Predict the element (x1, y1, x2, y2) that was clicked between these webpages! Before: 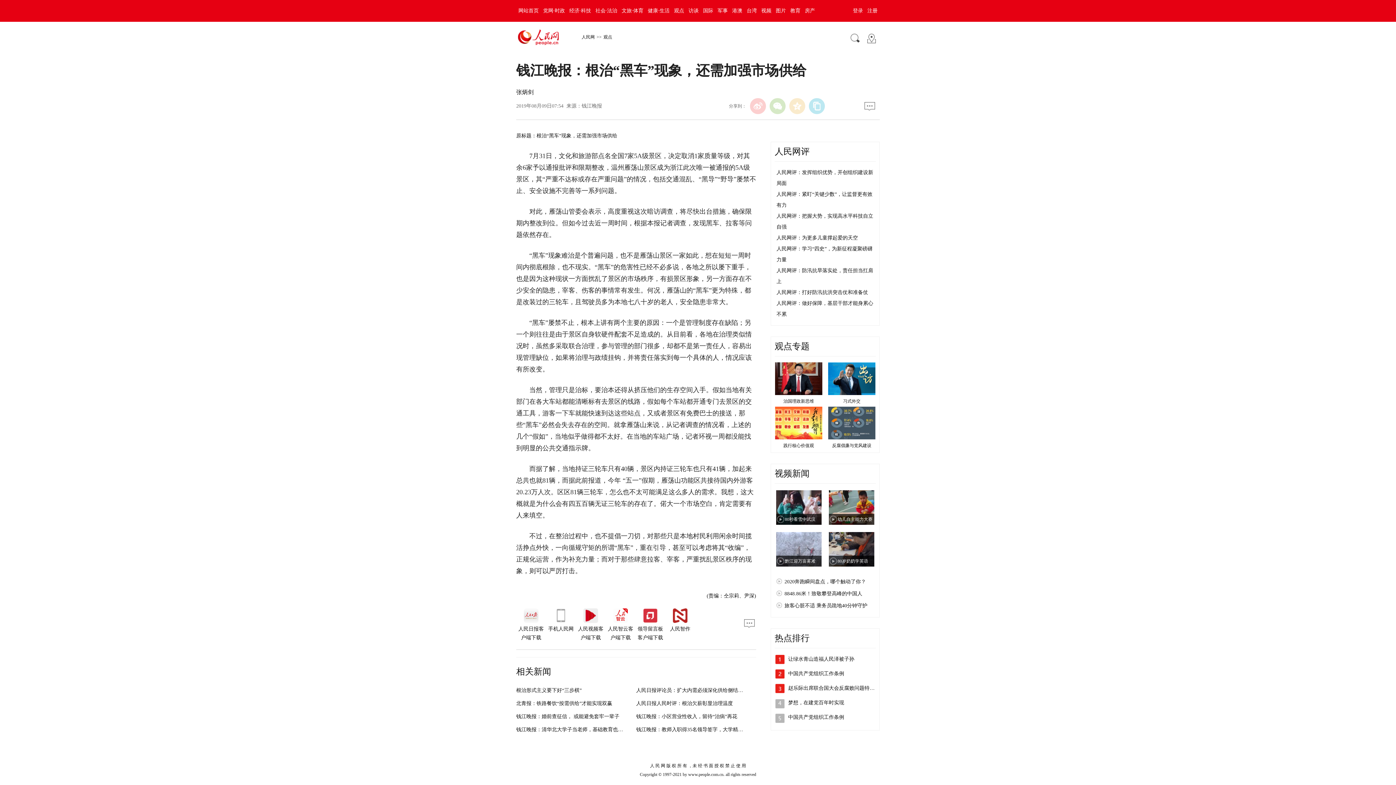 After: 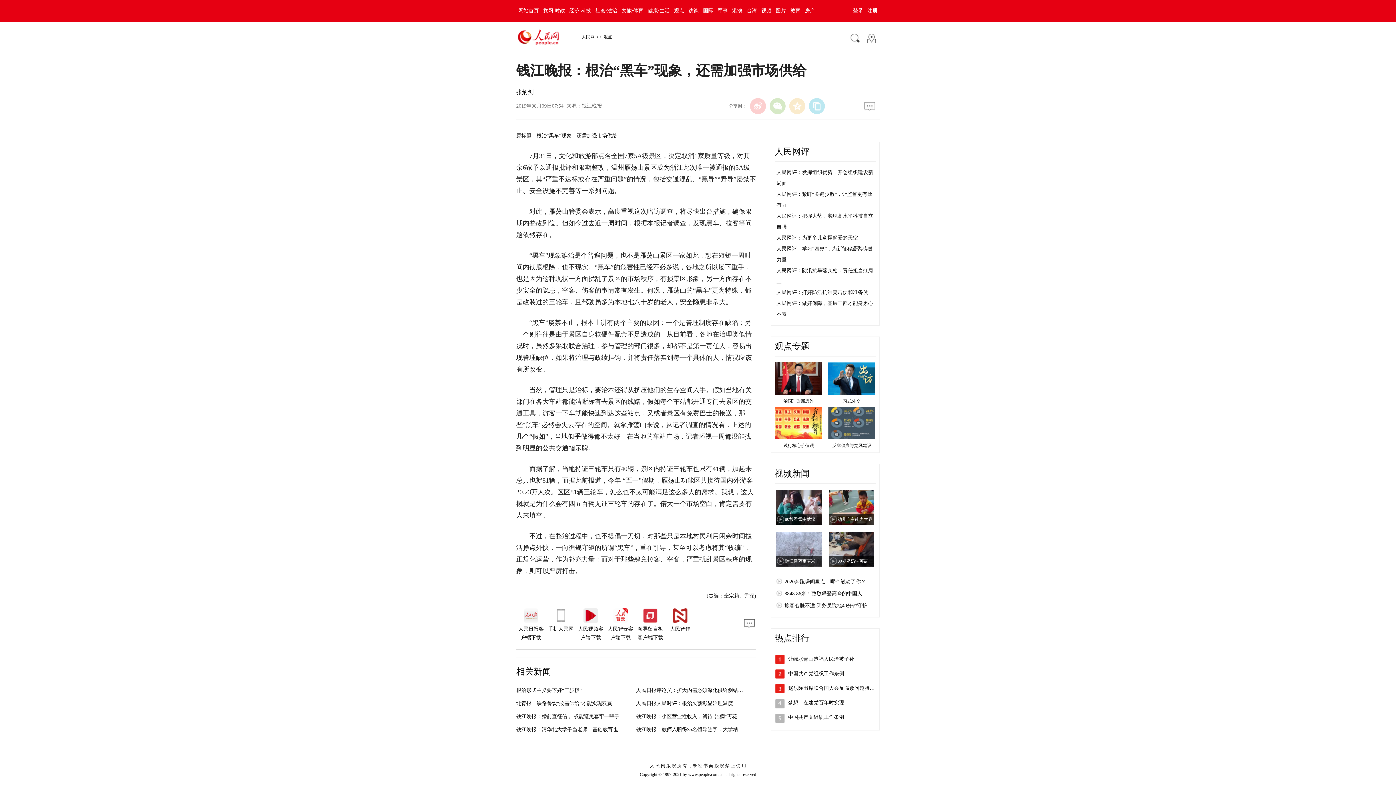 Action: label: 8848.86米！致敬攀登高峰的中国人 bbox: (784, 591, 862, 596)